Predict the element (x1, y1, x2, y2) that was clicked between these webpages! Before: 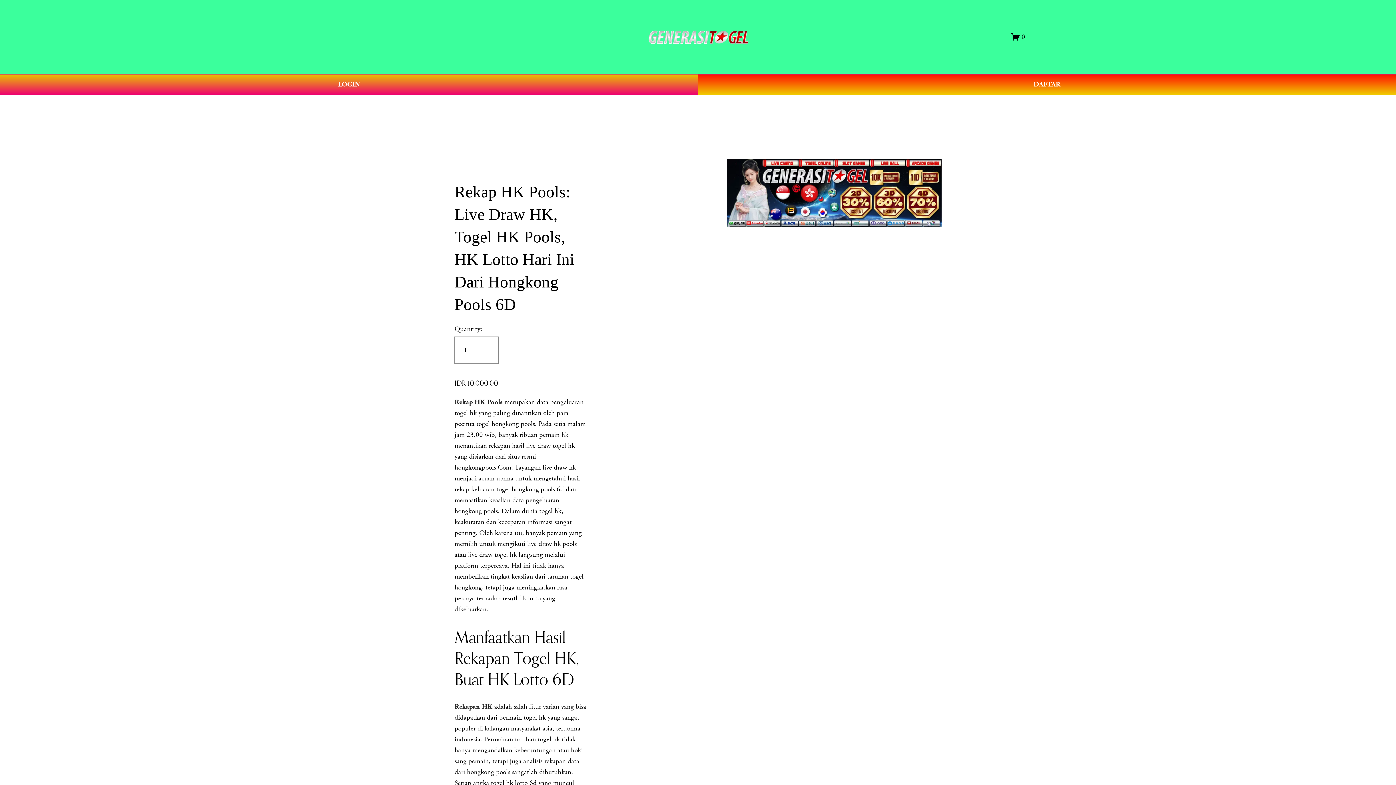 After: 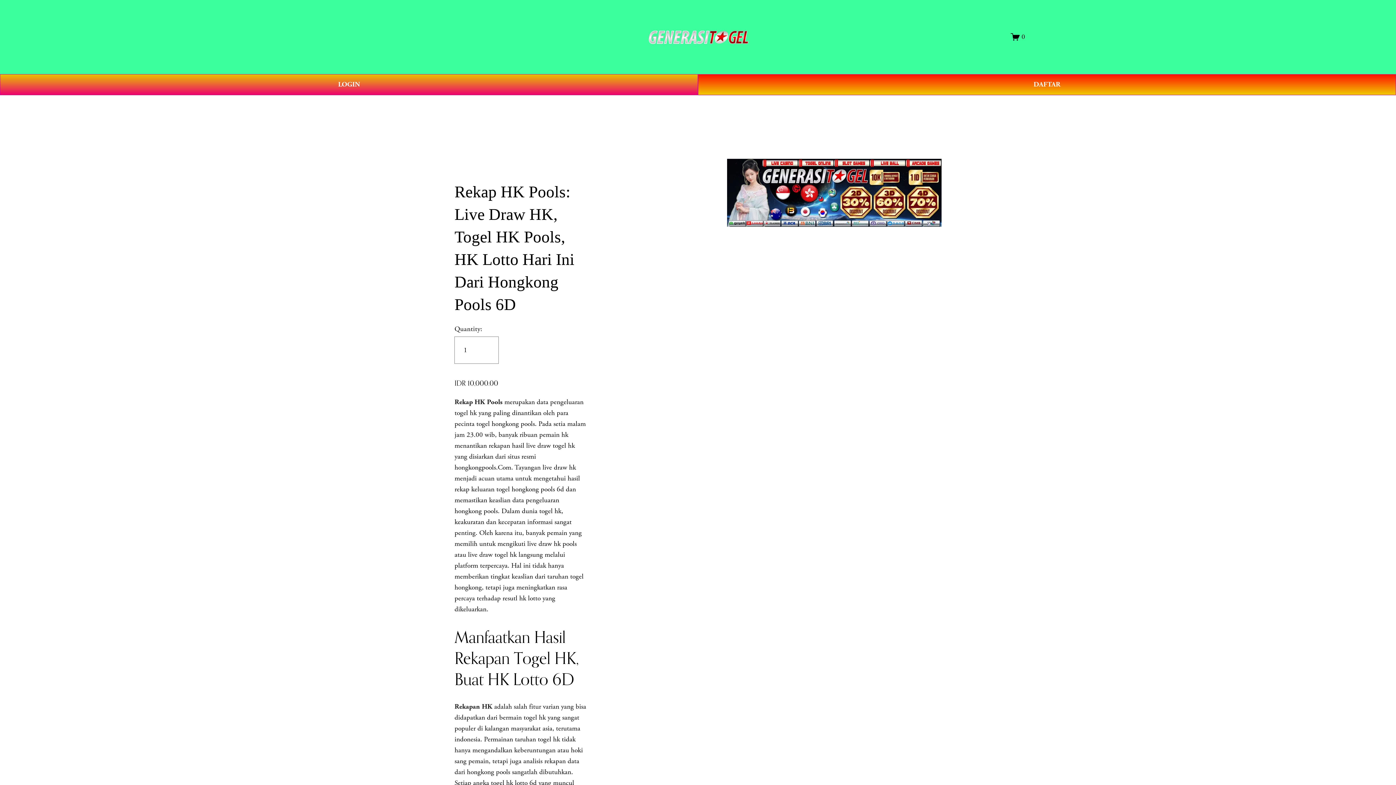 Action: bbox: (648, 27, 748, 46)